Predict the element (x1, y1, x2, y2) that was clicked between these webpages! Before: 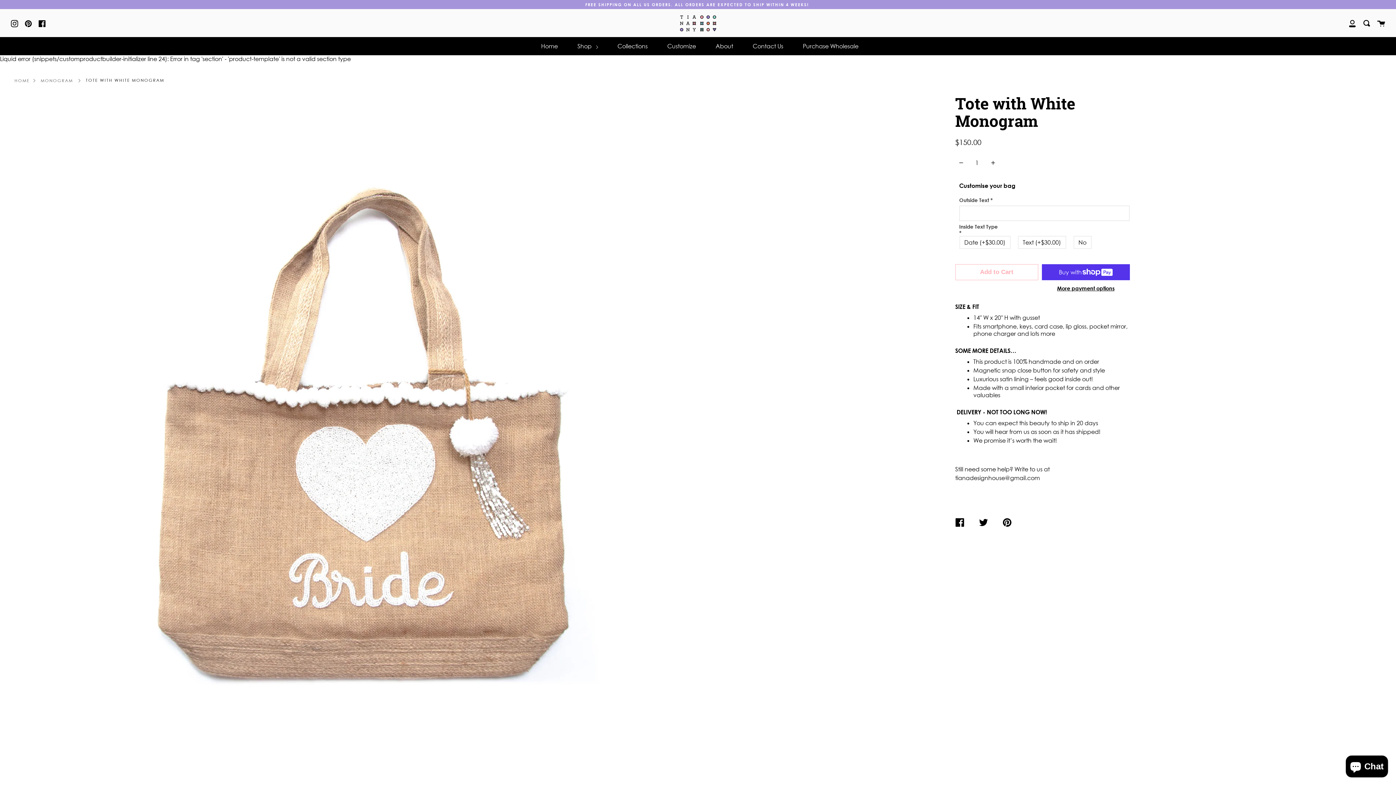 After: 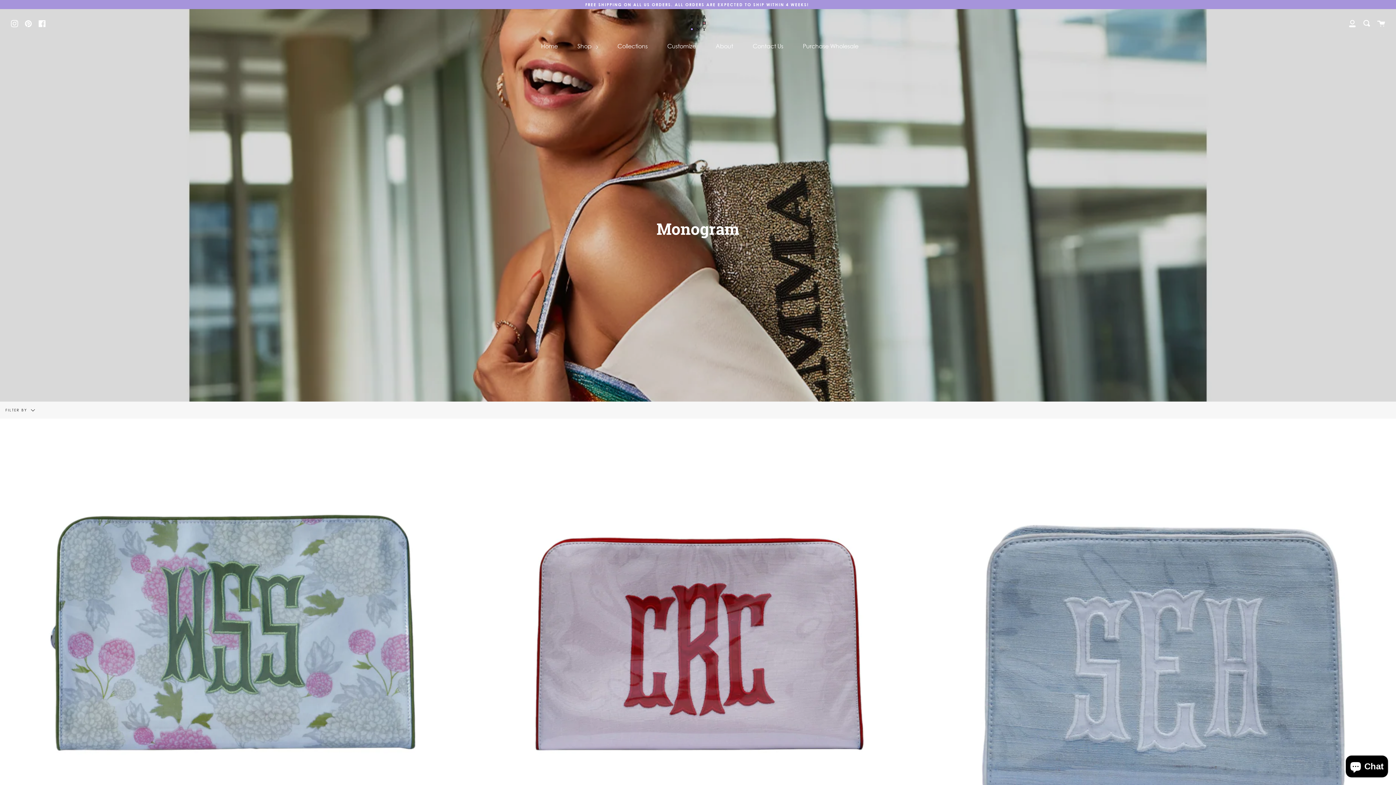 Action: bbox: (665, 37, 698, 54) label: Customize